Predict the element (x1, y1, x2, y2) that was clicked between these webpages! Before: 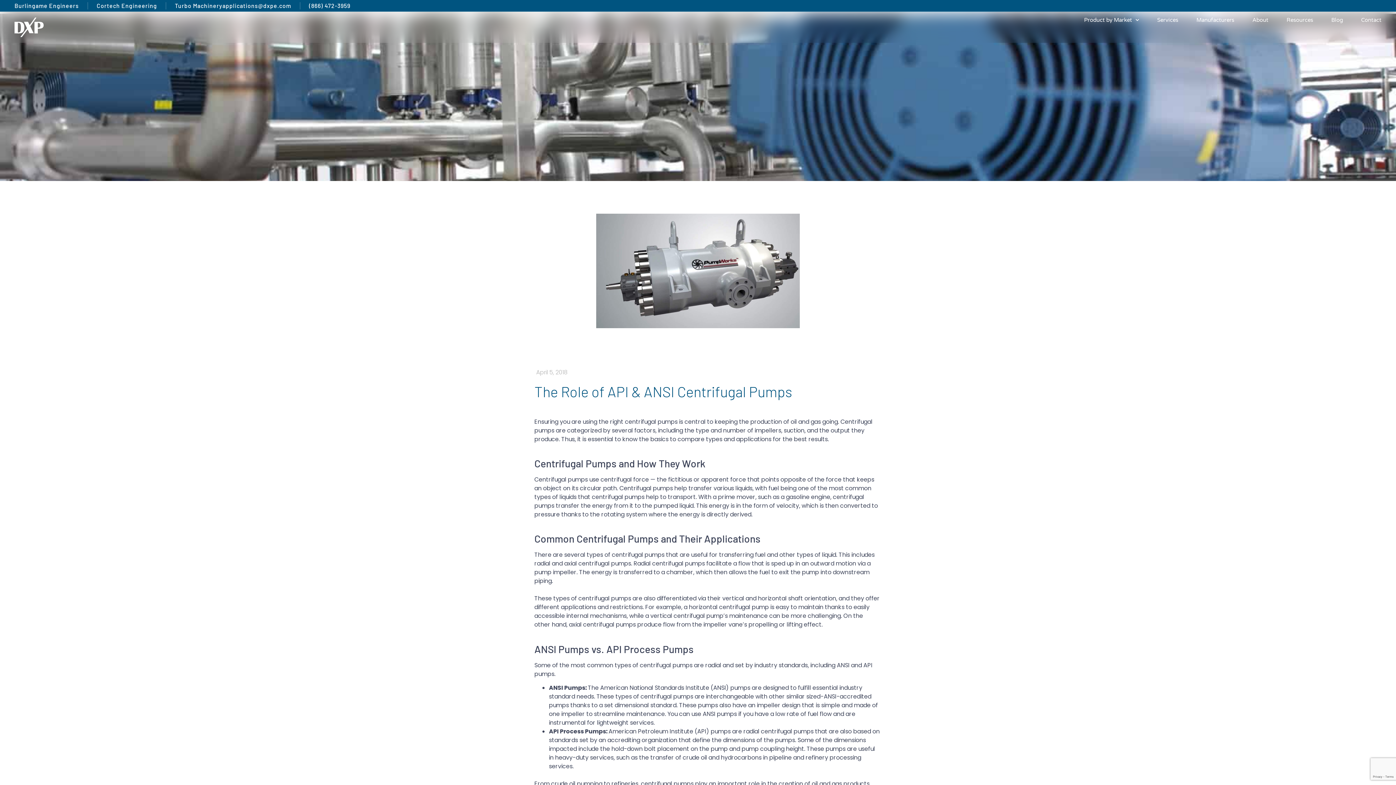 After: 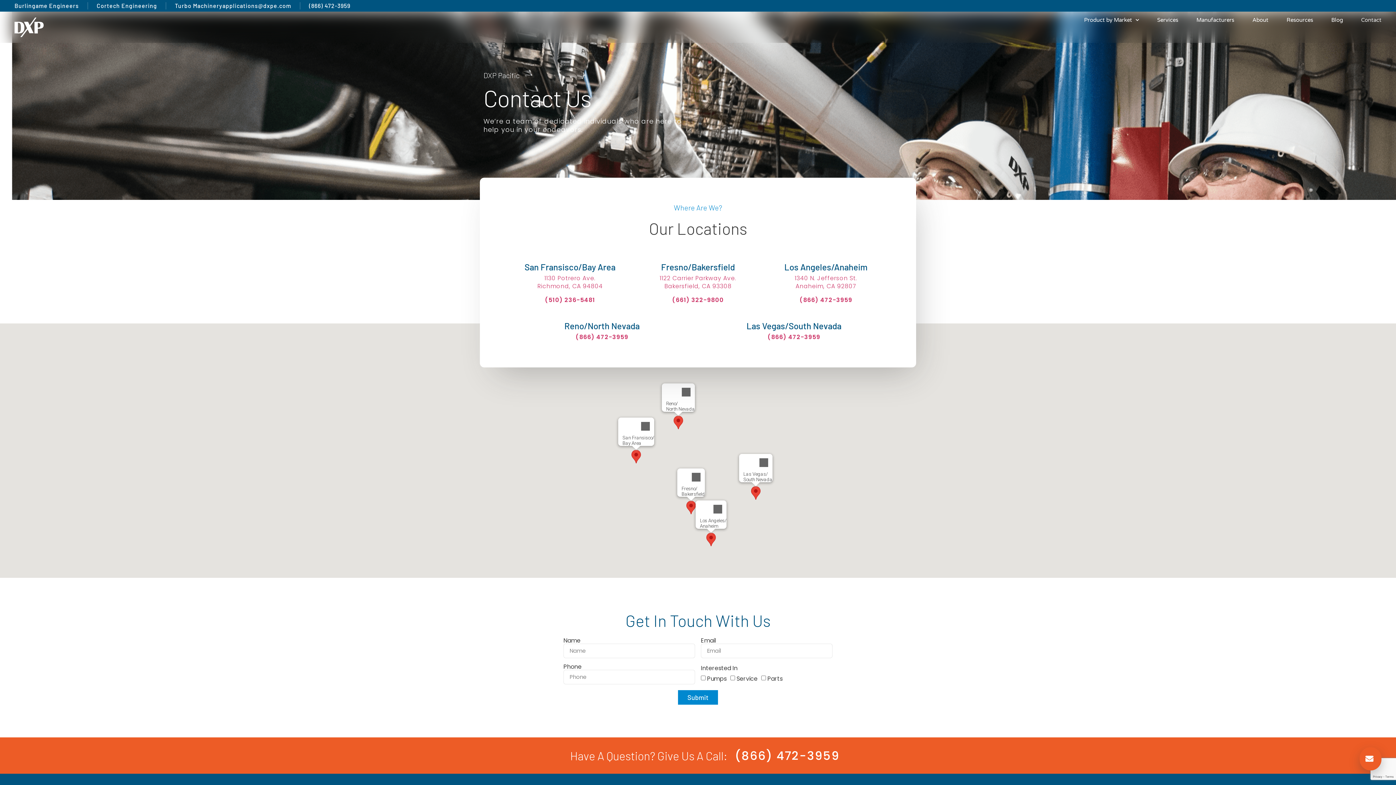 Action: label: Contact bbox: (1361, 11, 1381, 28)